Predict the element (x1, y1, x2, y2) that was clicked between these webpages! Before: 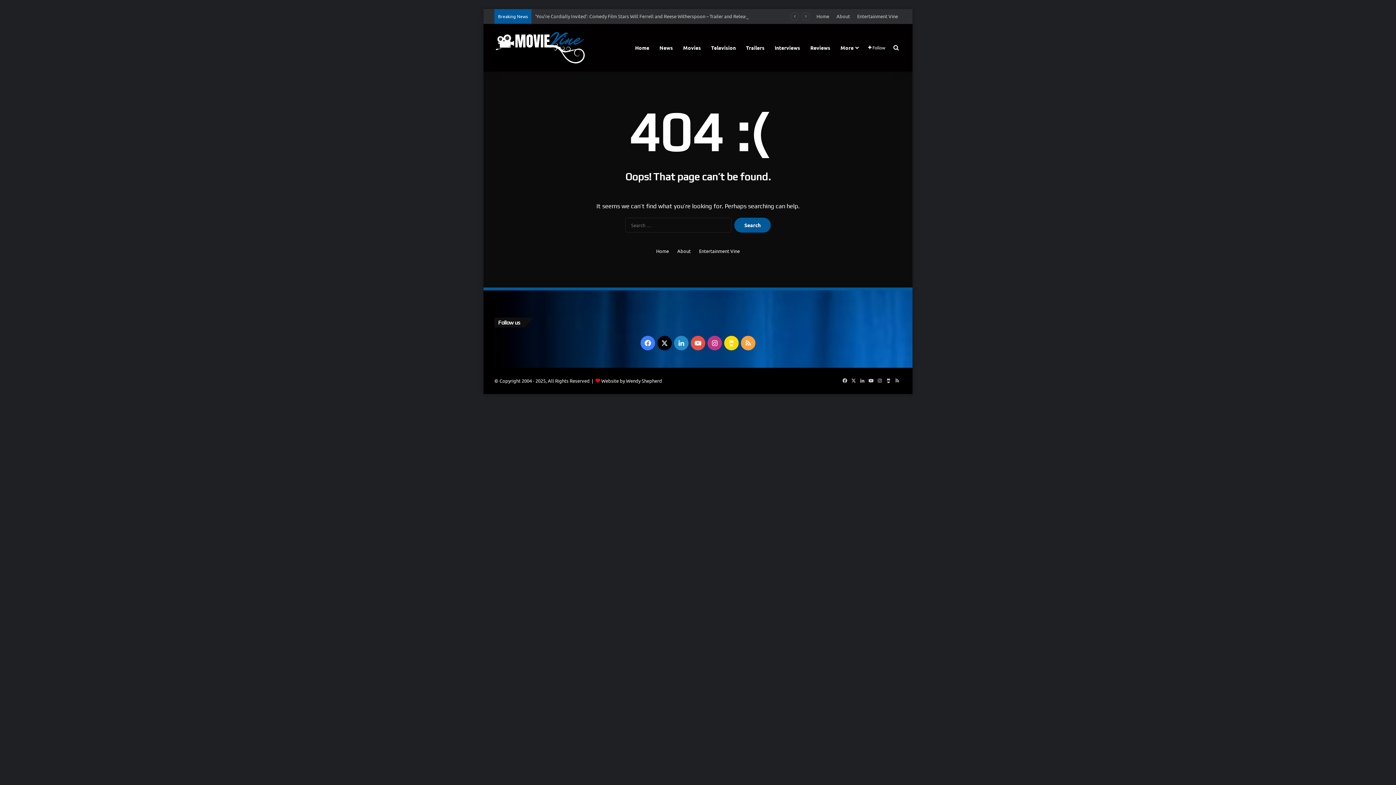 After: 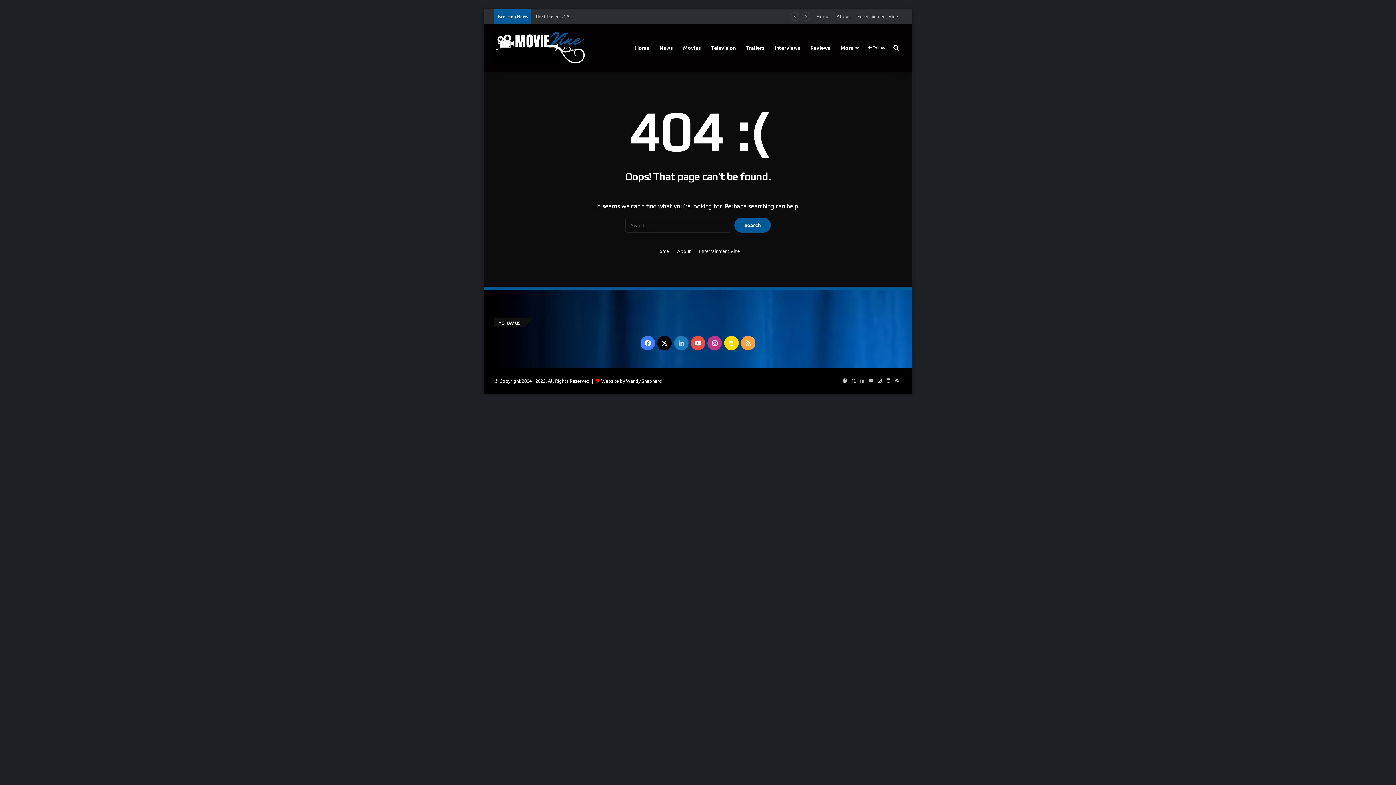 Action: bbox: (674, 336, 688, 350) label: LinkedIn